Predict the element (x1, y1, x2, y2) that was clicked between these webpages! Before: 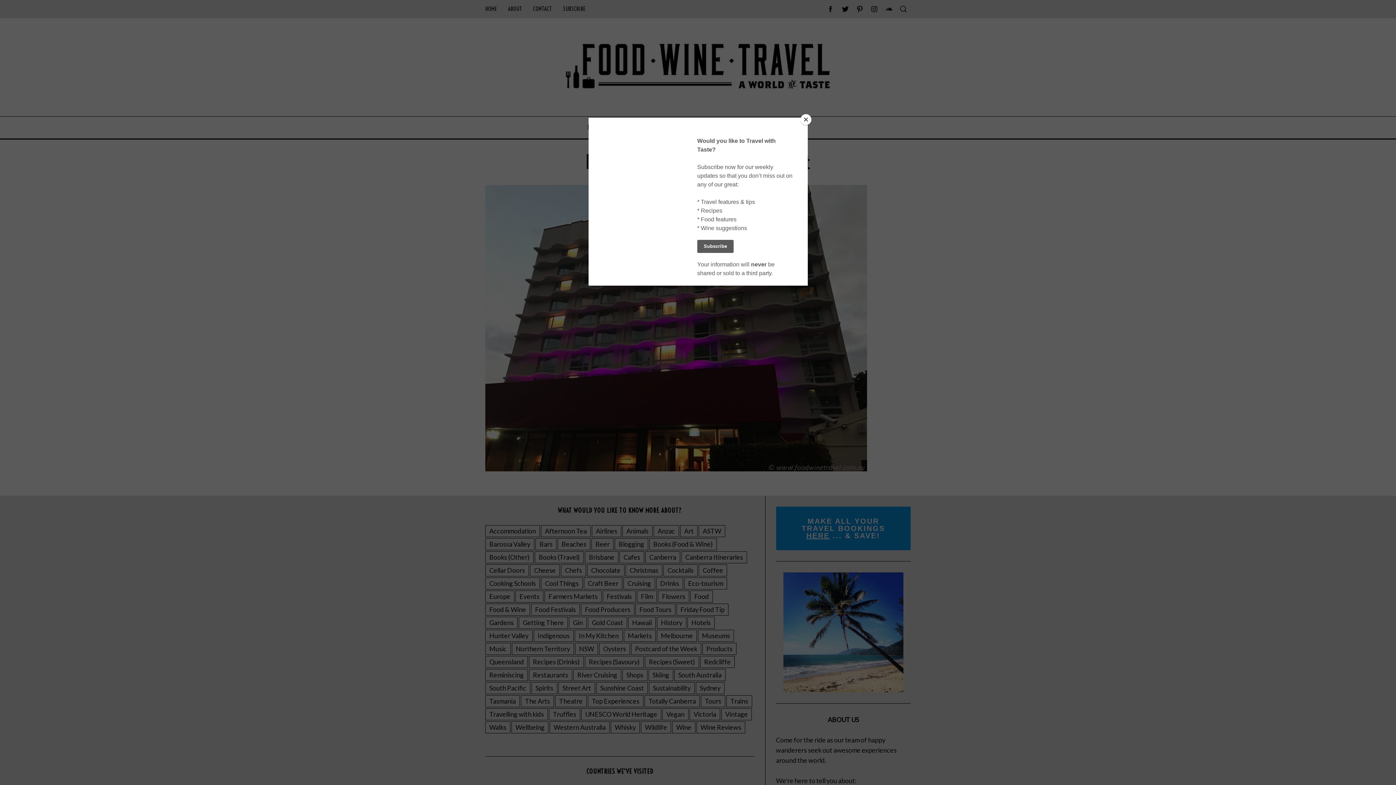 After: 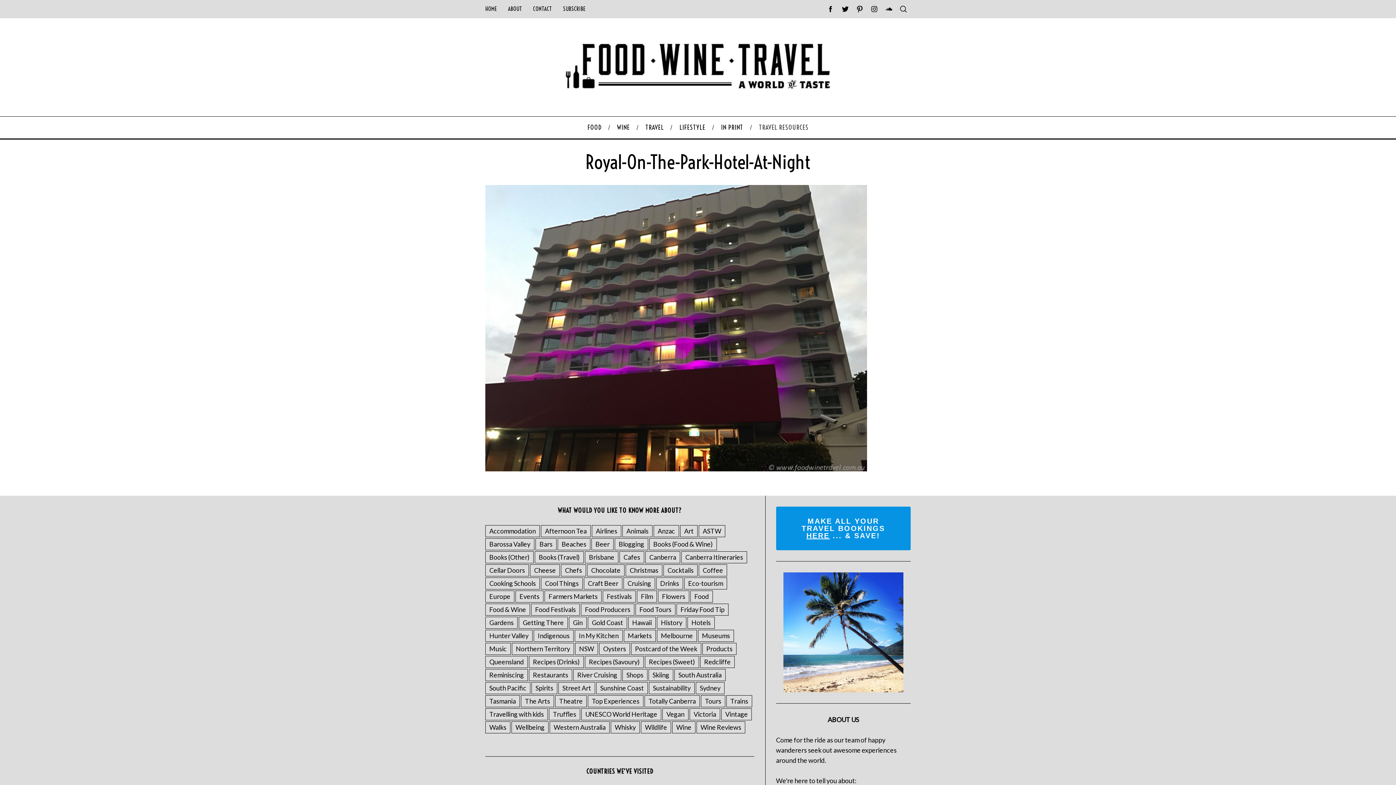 Action: label: Close bbox: (800, 114, 811, 125)